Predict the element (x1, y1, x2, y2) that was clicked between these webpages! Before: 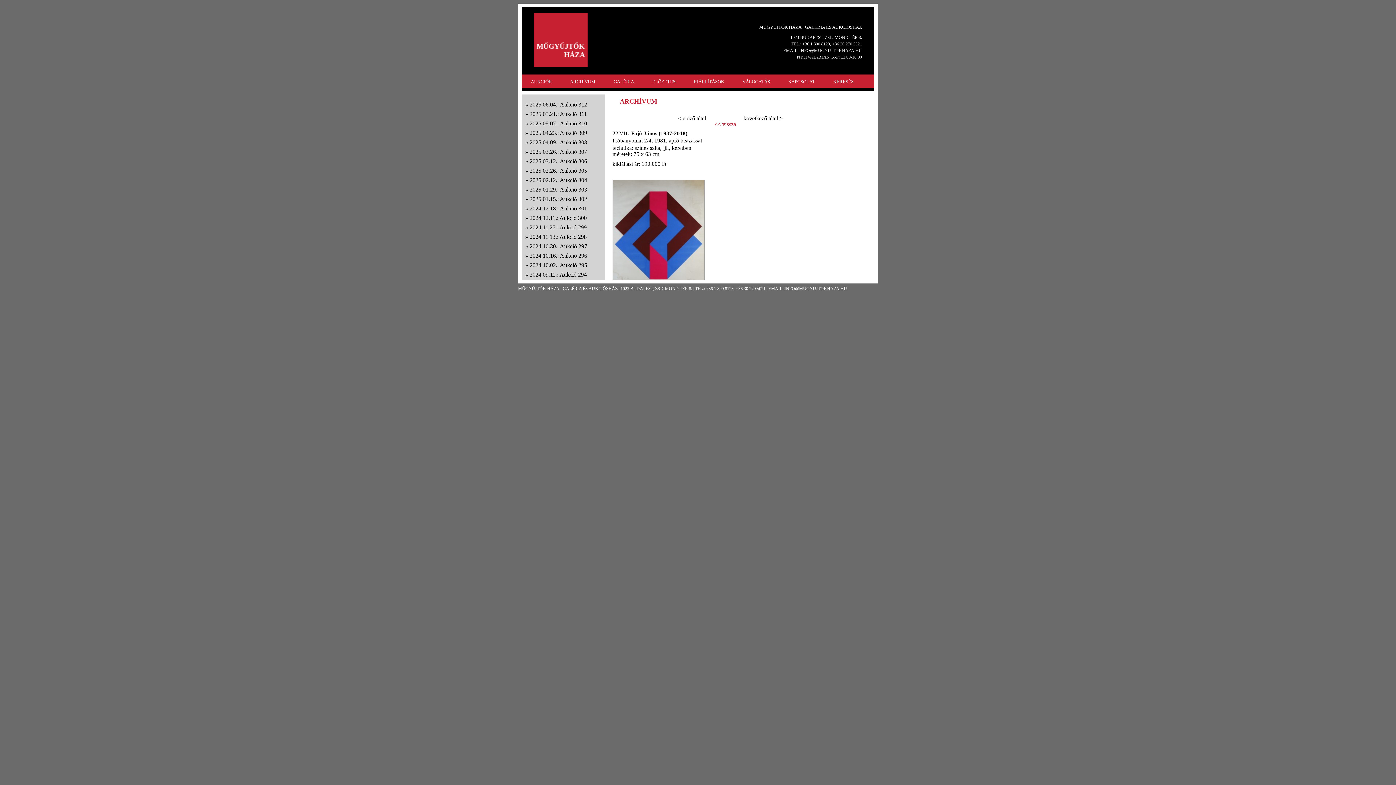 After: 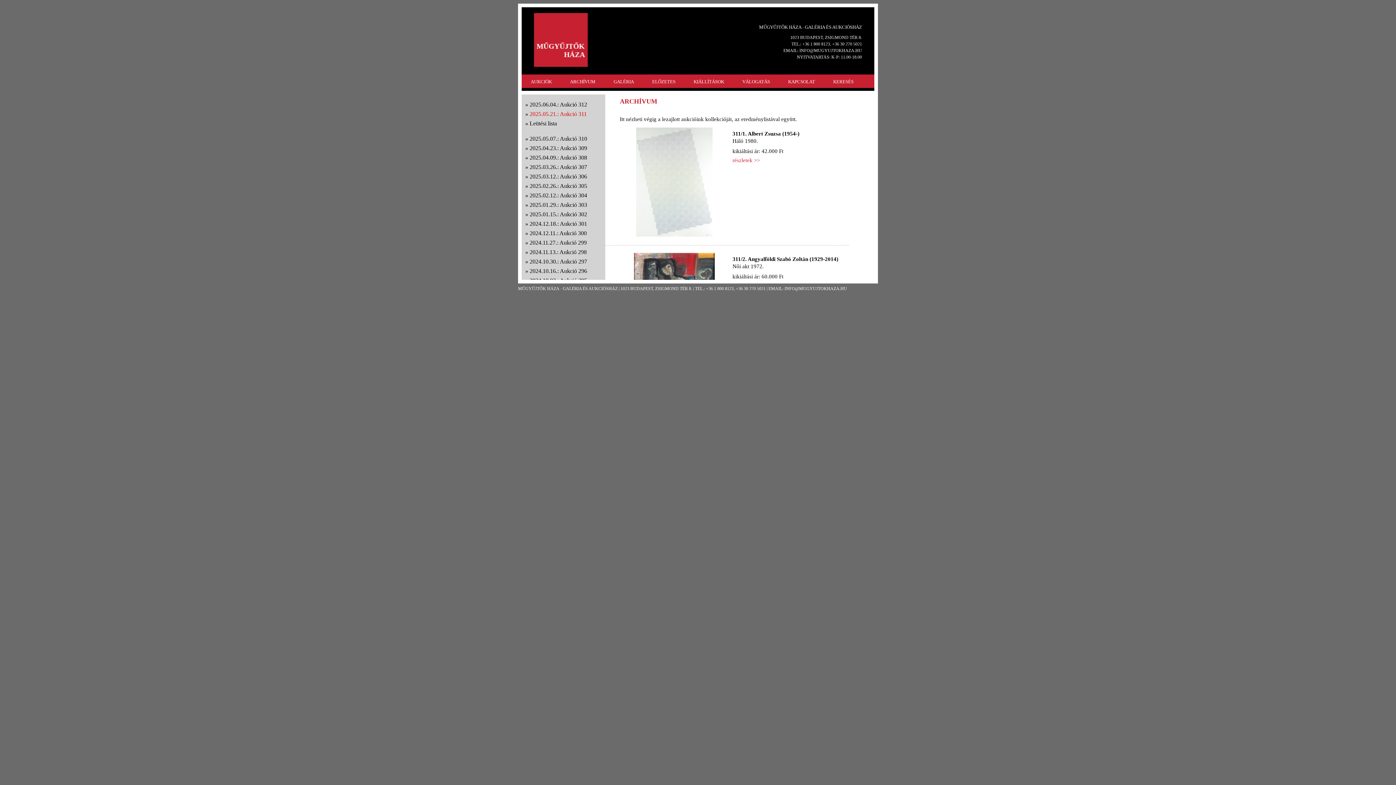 Action: bbox: (529, 110, 586, 117) label: 2025.05.21.: Aukció 311